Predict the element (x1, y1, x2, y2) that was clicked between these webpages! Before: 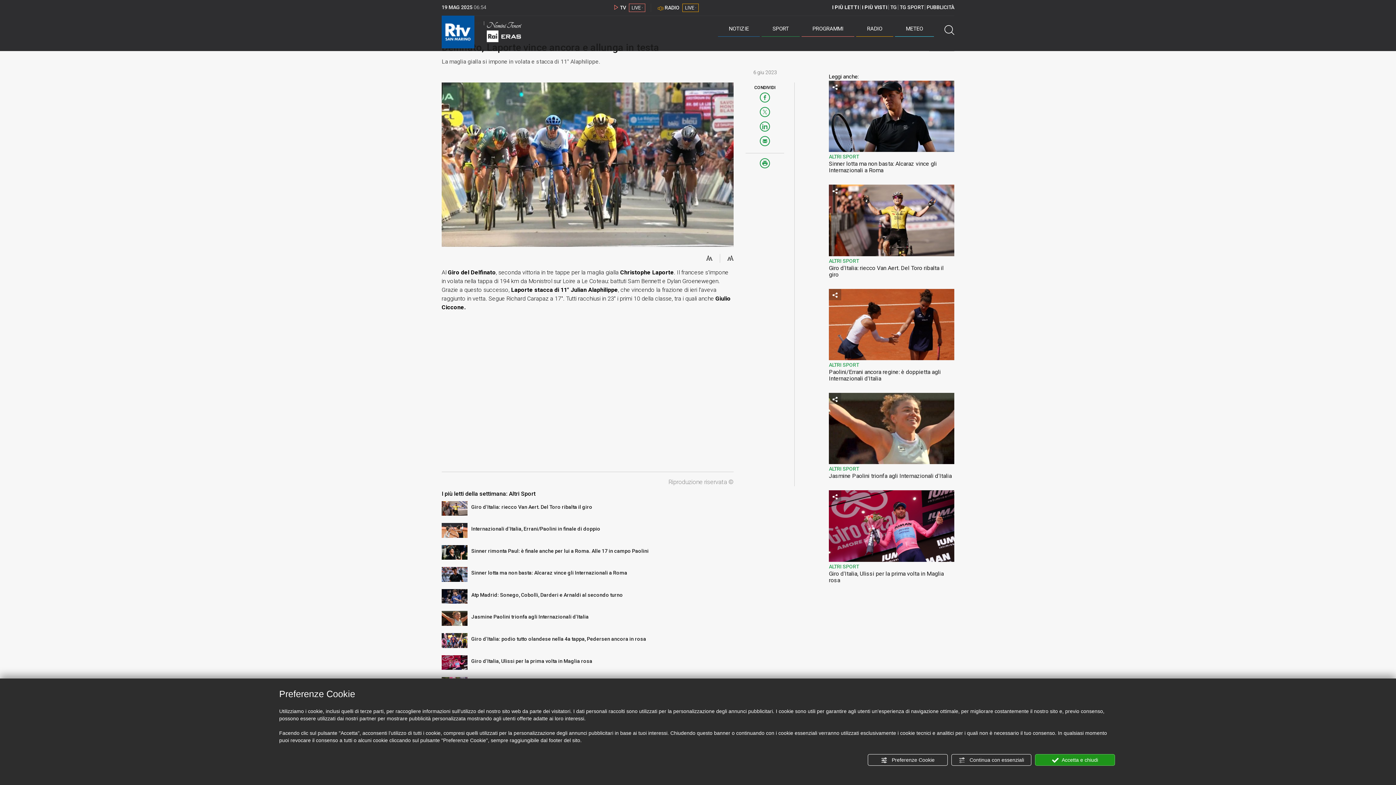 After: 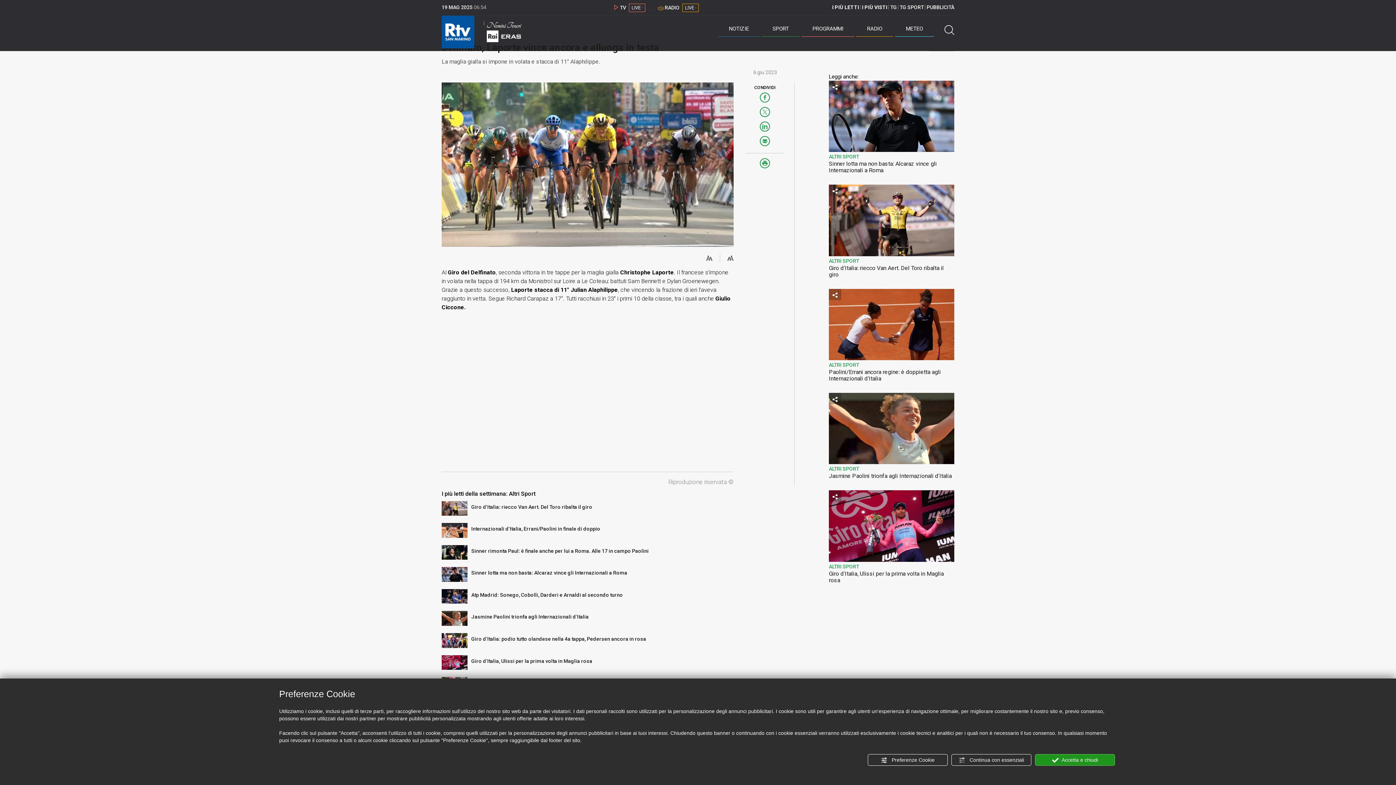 Action: bbox: (759, 136, 770, 148)